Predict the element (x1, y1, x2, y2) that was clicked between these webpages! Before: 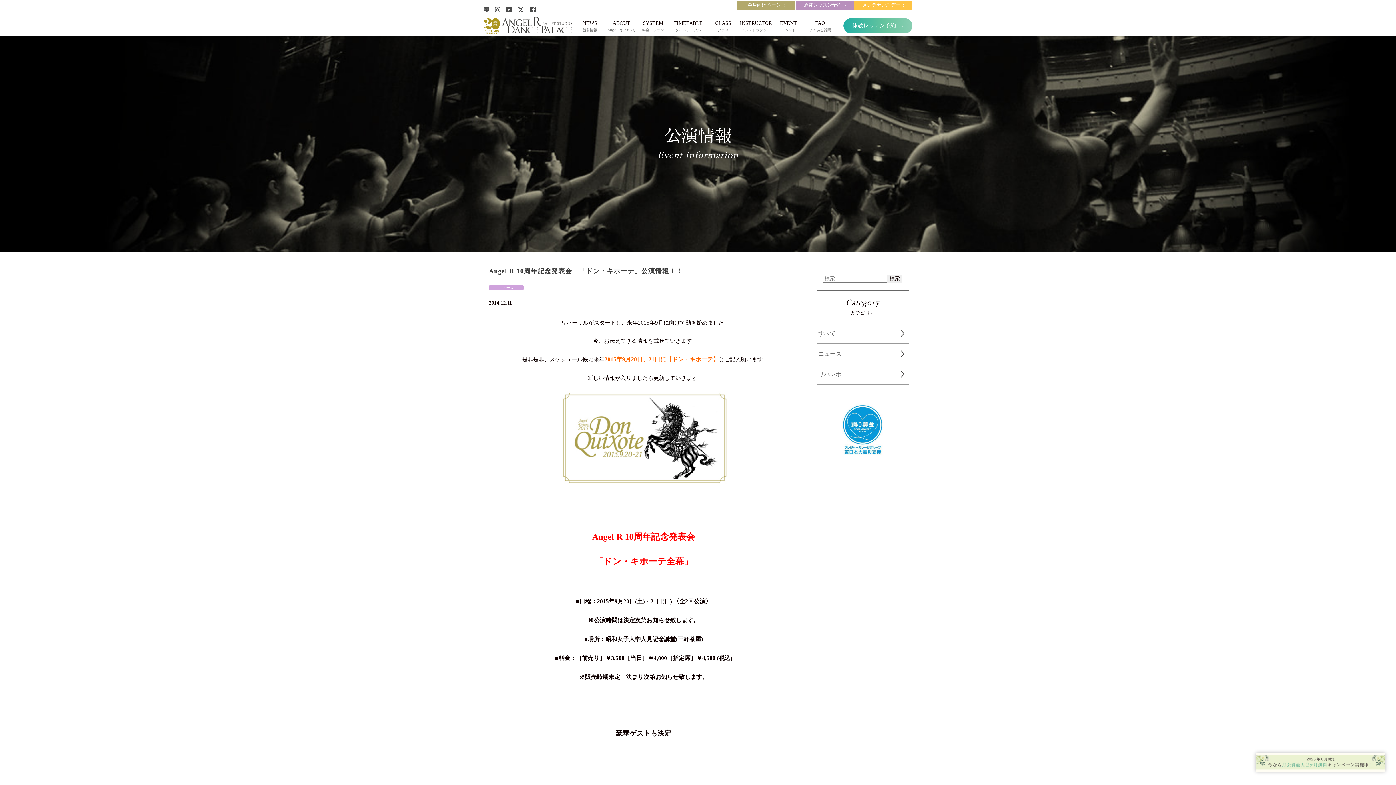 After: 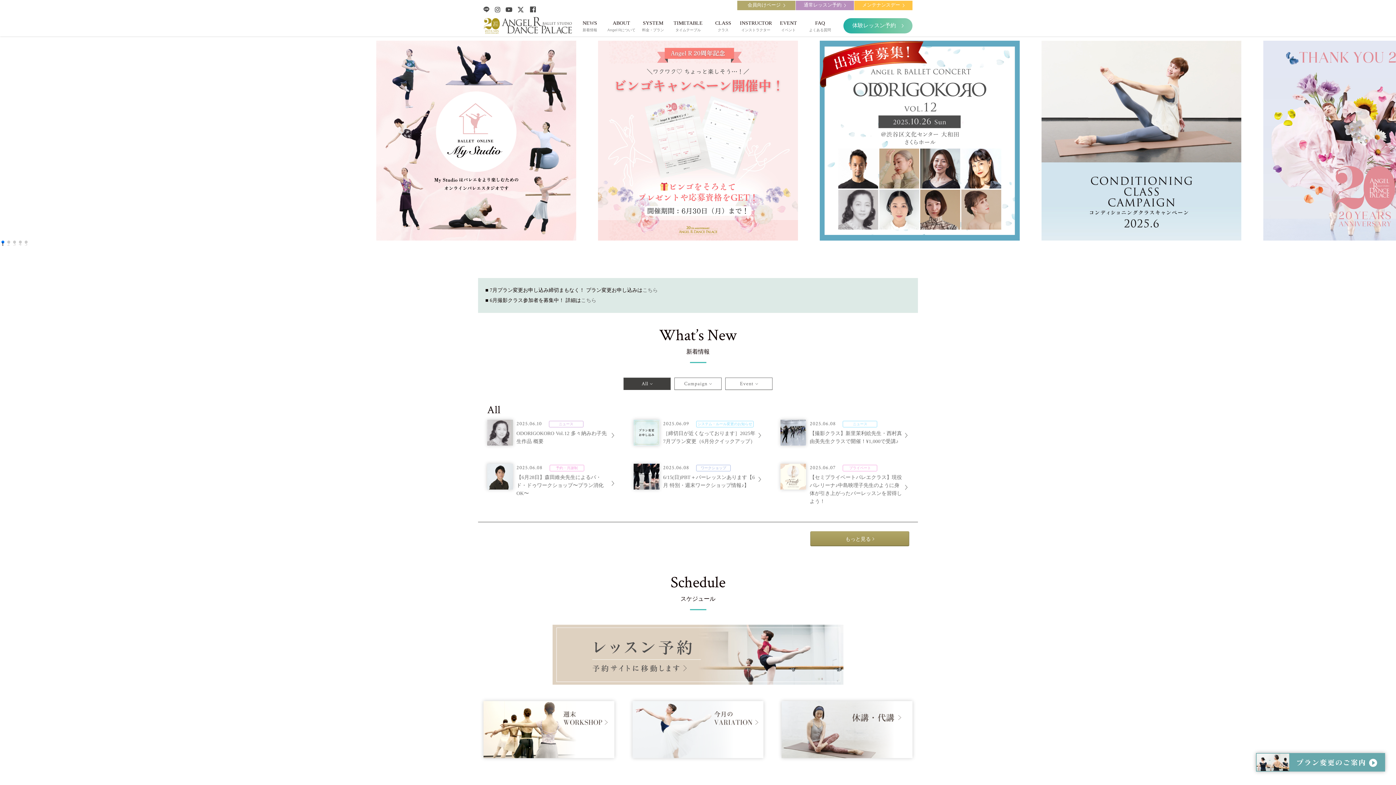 Action: label: 会員向けページ bbox: (737, 0, 795, 10)